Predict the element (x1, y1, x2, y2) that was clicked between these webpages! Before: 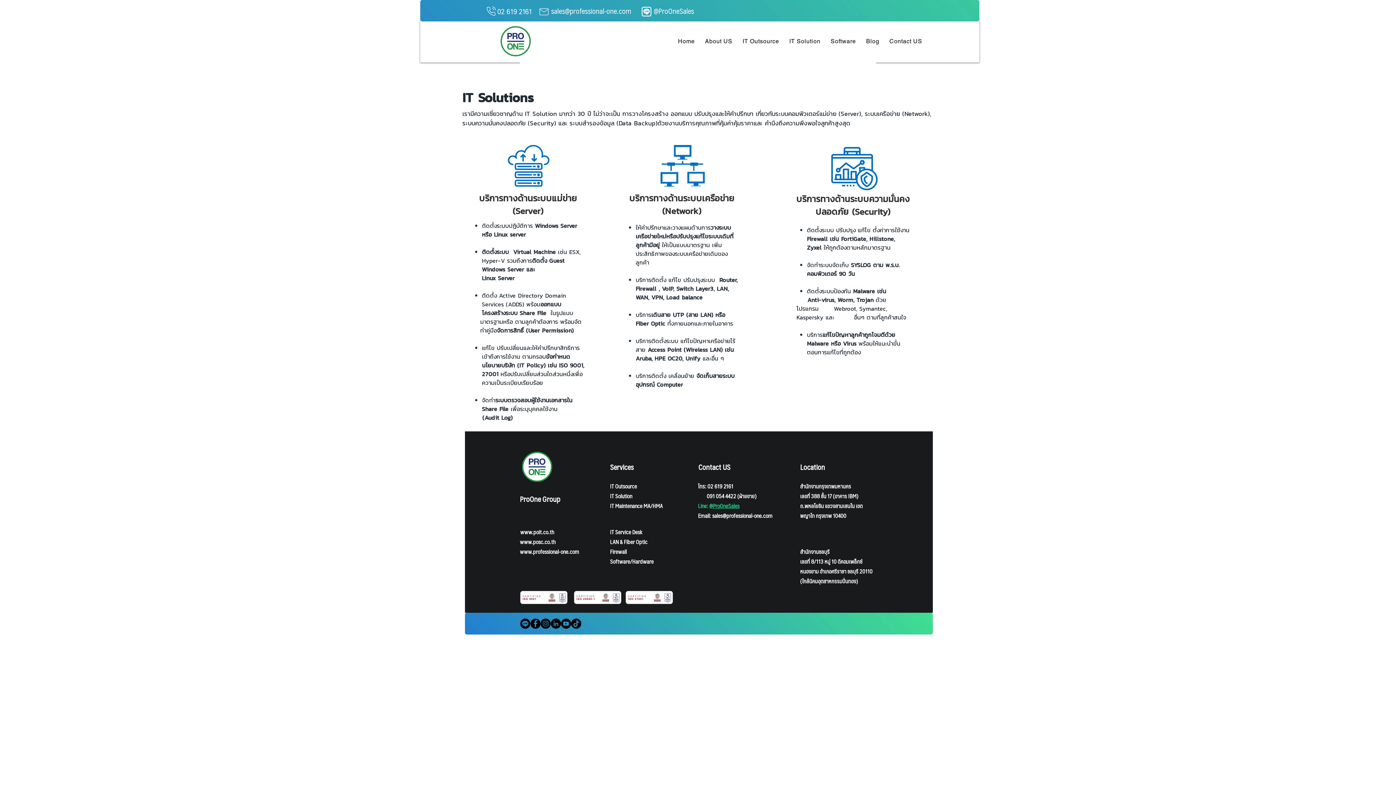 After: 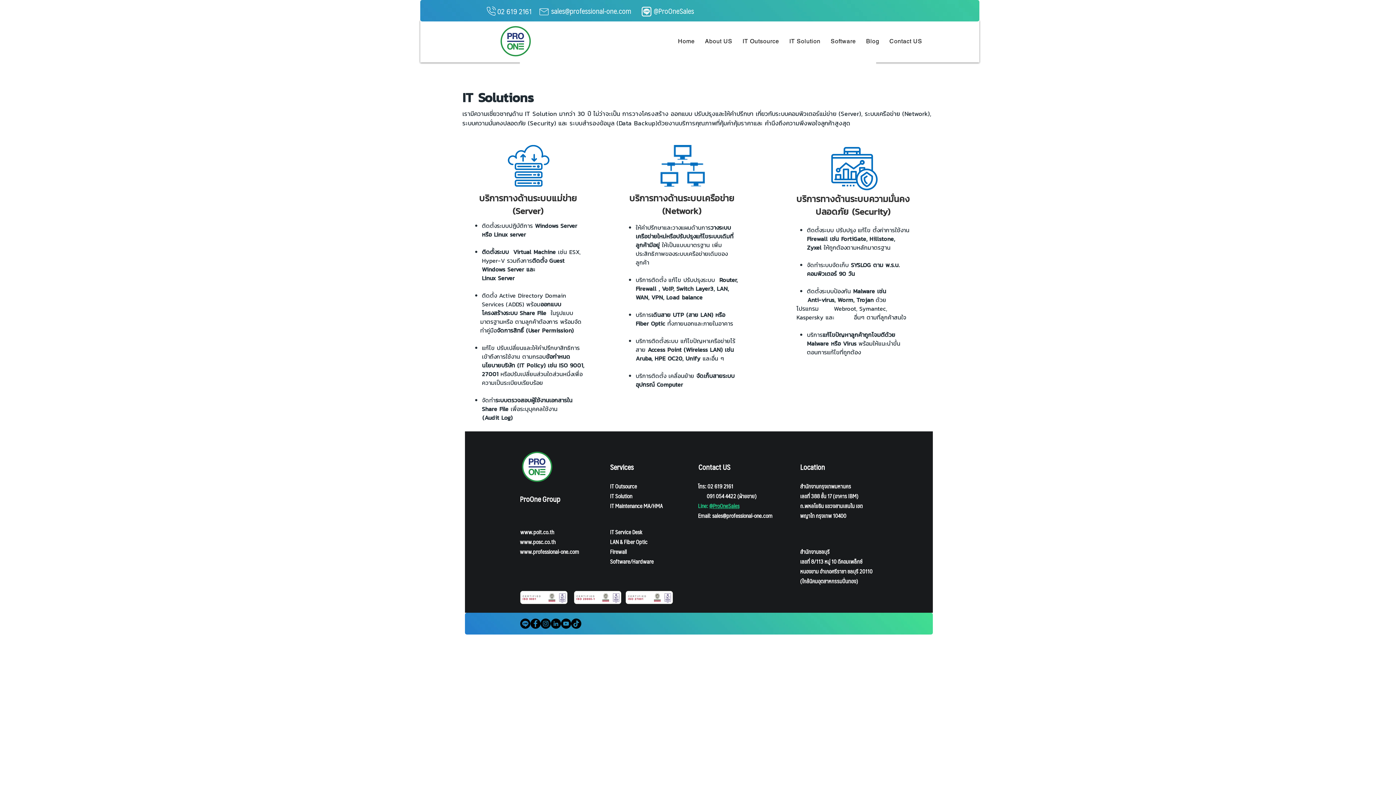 Action: bbox: (550, 618, 561, 629) label: LinkedIn